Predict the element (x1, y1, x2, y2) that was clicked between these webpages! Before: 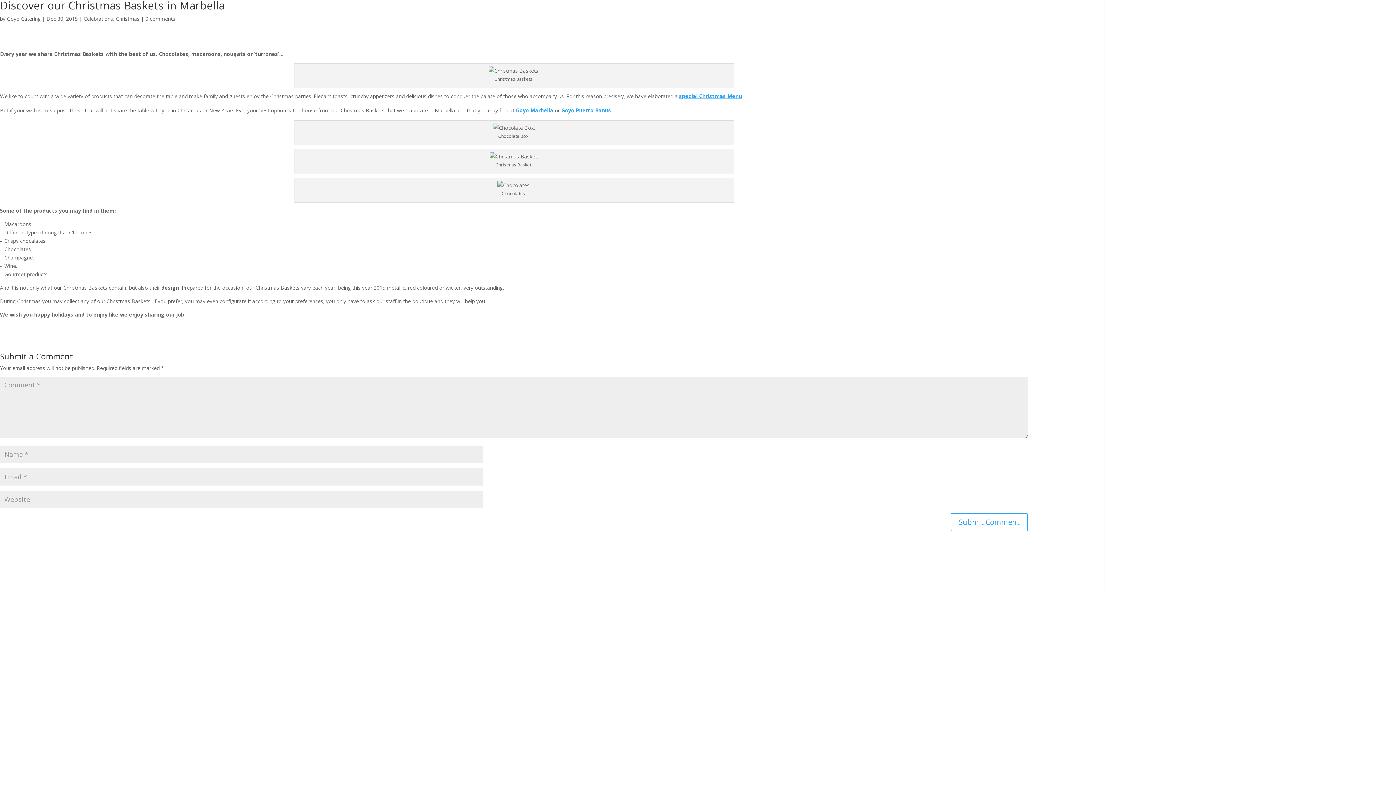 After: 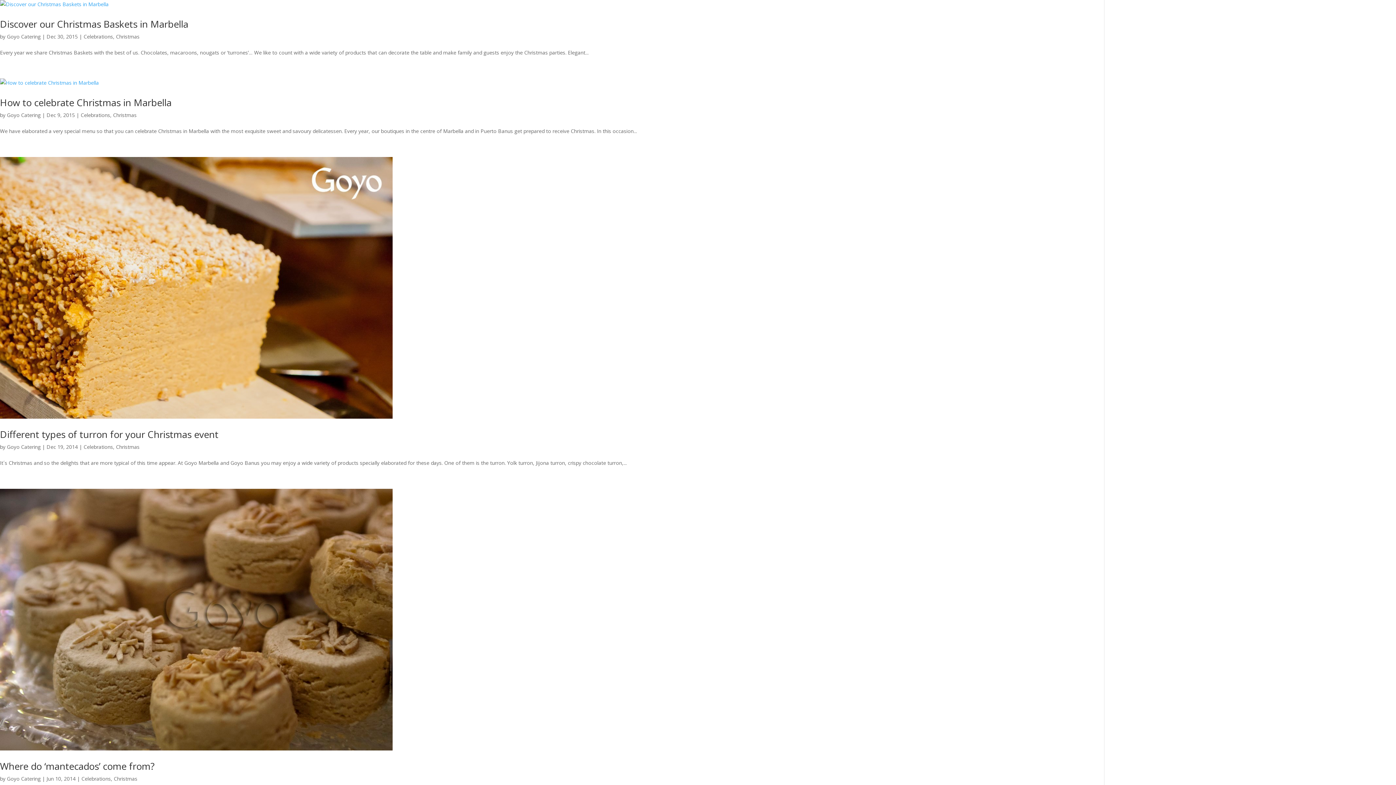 Action: bbox: (116, 15, 139, 22) label: Christmas